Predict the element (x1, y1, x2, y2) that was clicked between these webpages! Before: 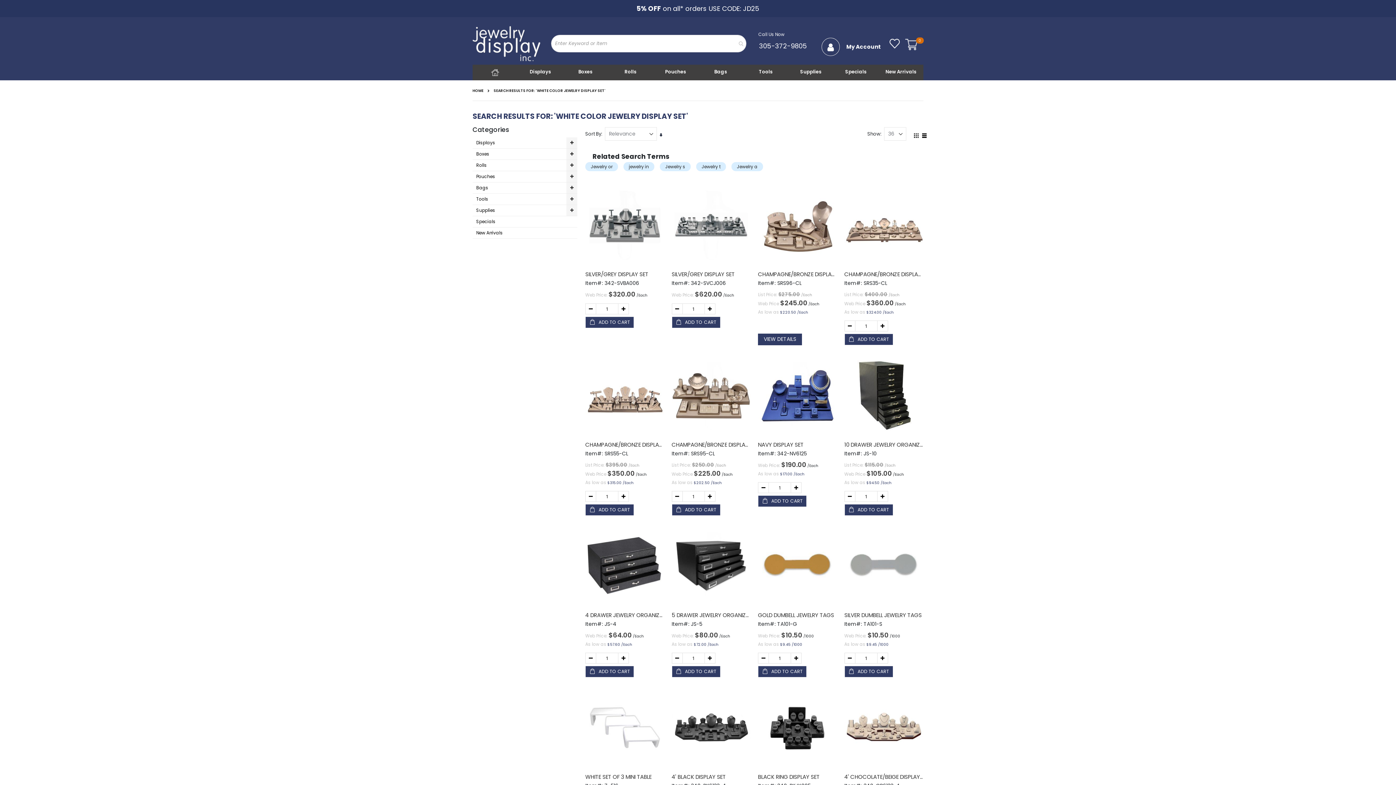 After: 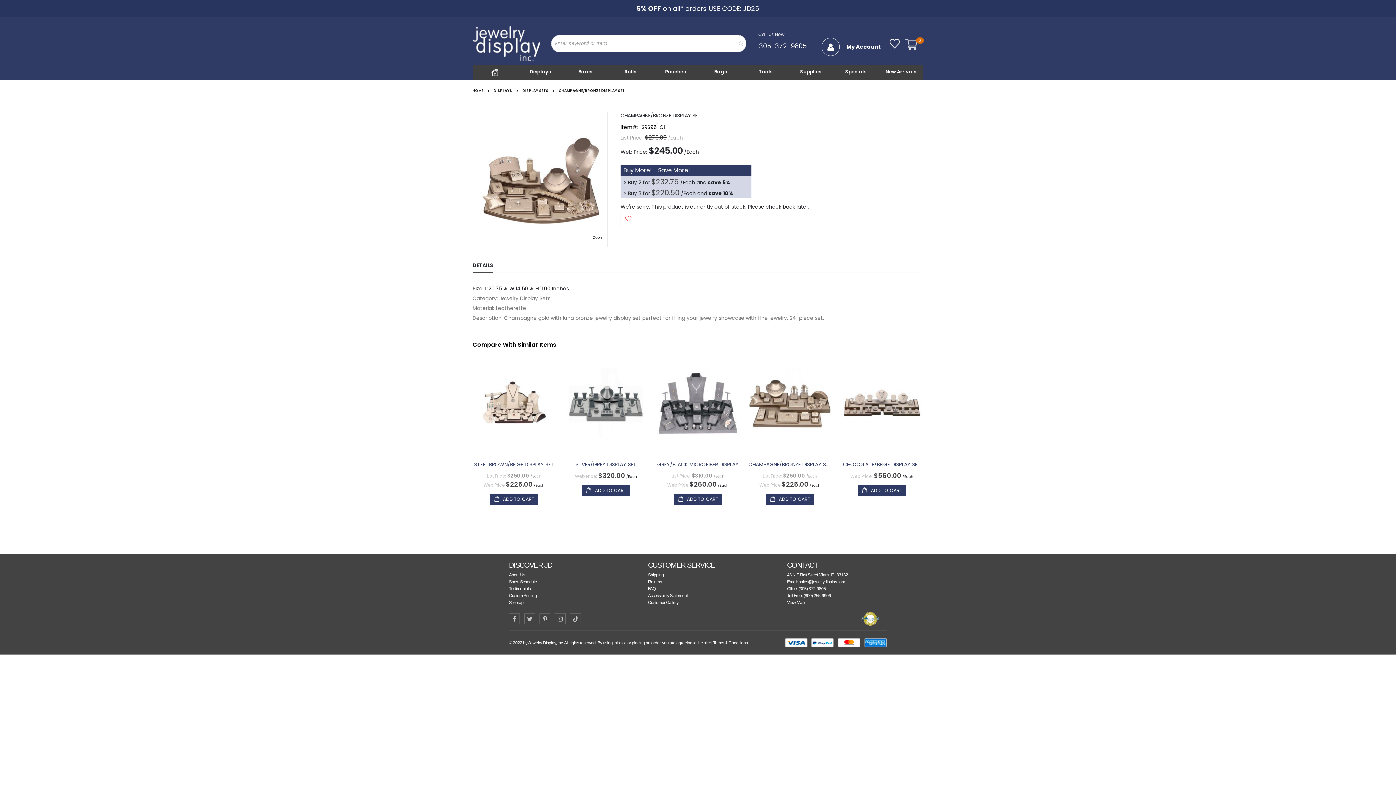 Action: bbox: (758, 333, 802, 345) label: VIEW DETAILS